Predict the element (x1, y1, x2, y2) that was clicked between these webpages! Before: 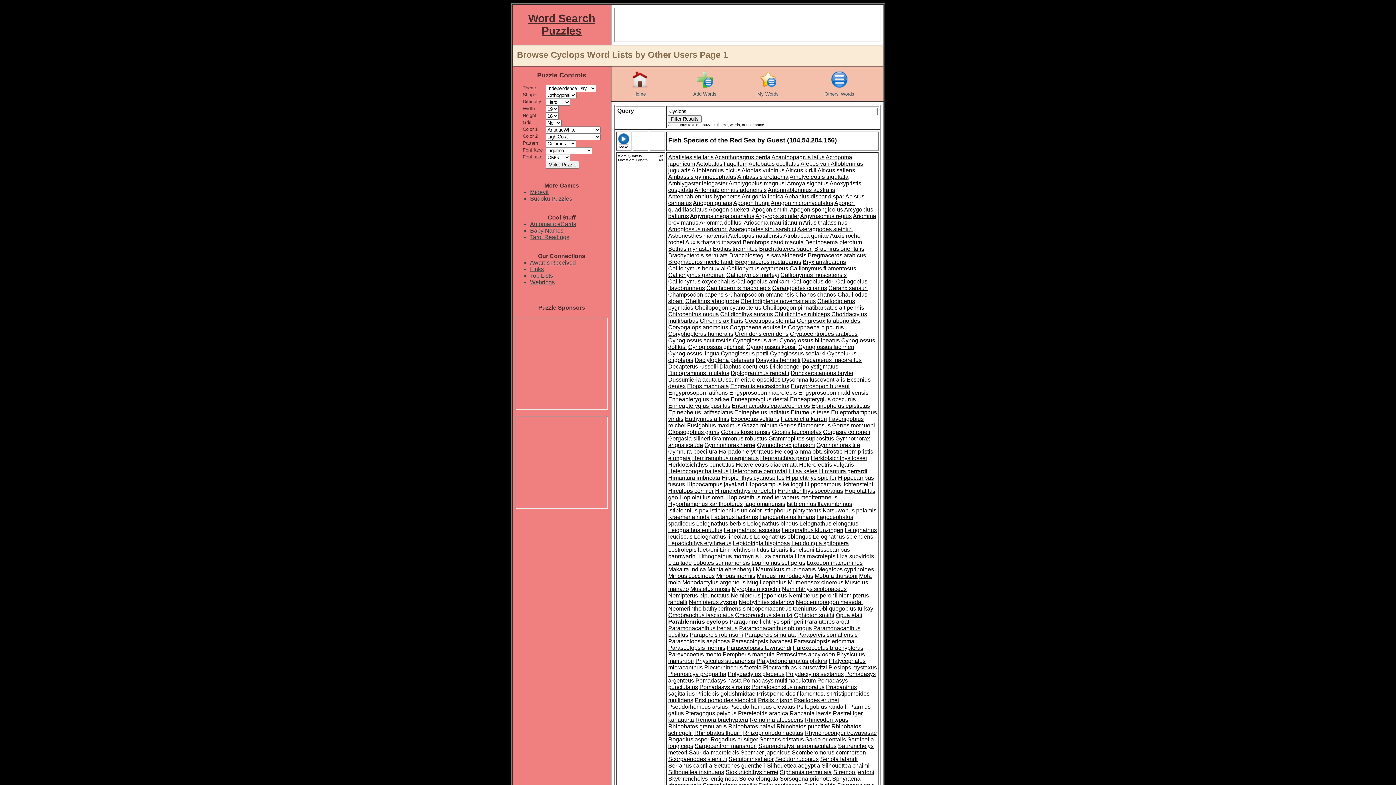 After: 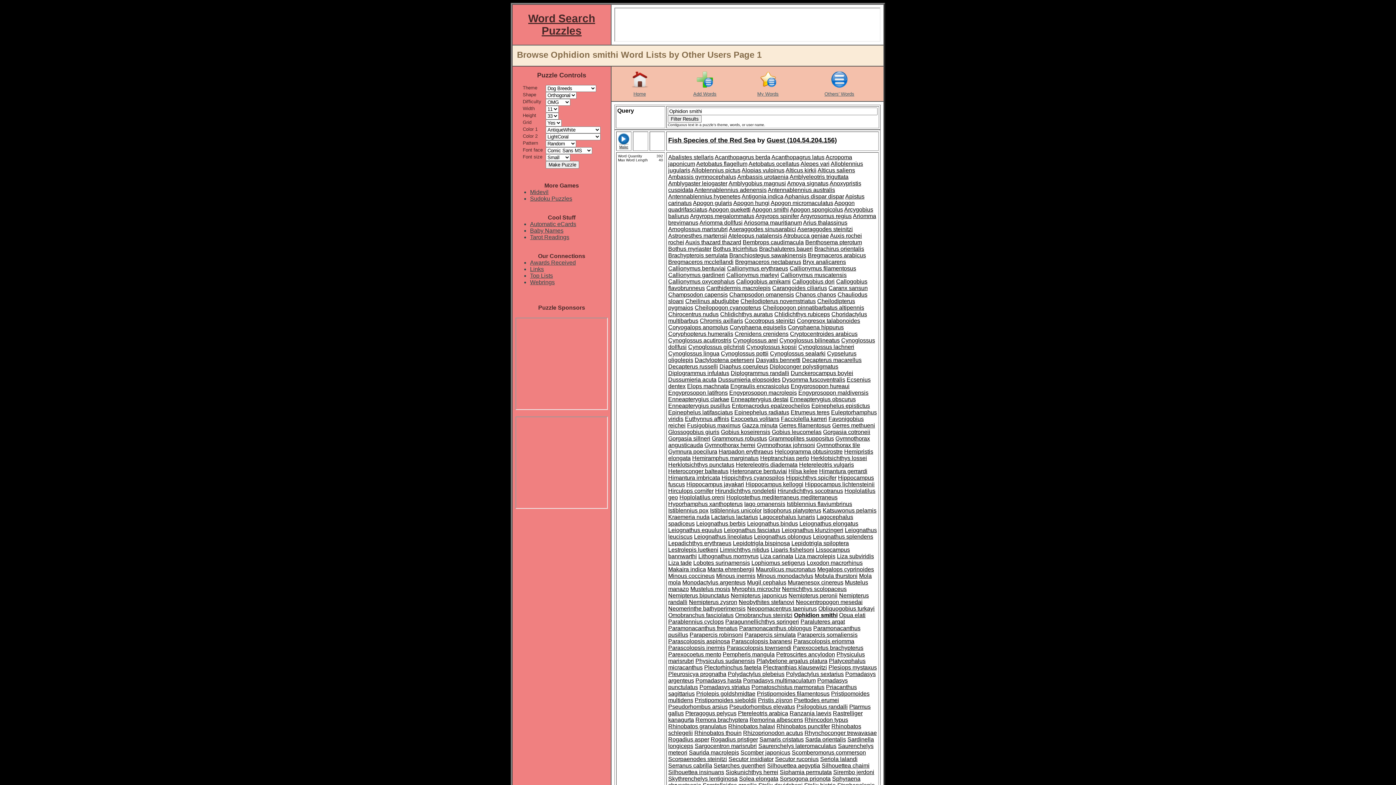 Action: bbox: (794, 612, 834, 618) label: Ophidion smithi